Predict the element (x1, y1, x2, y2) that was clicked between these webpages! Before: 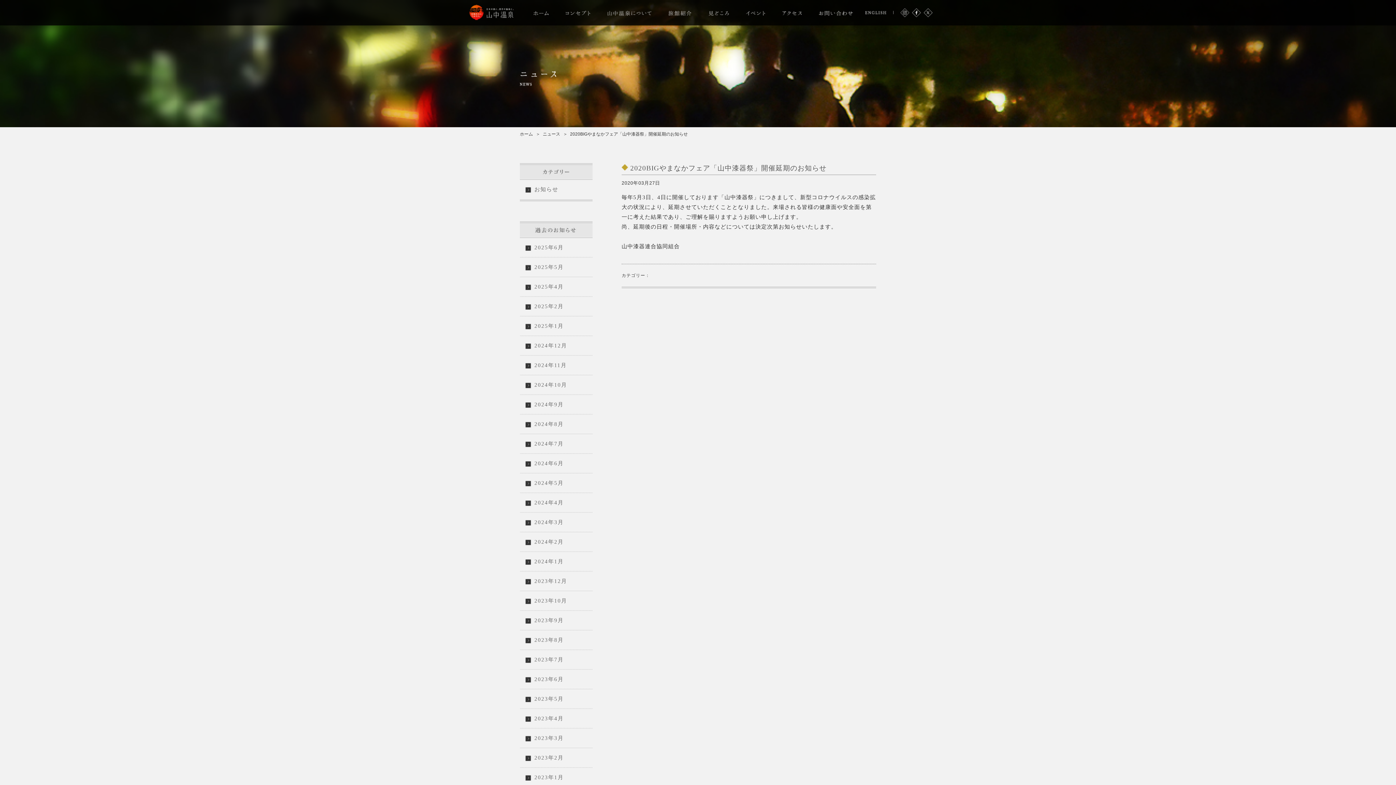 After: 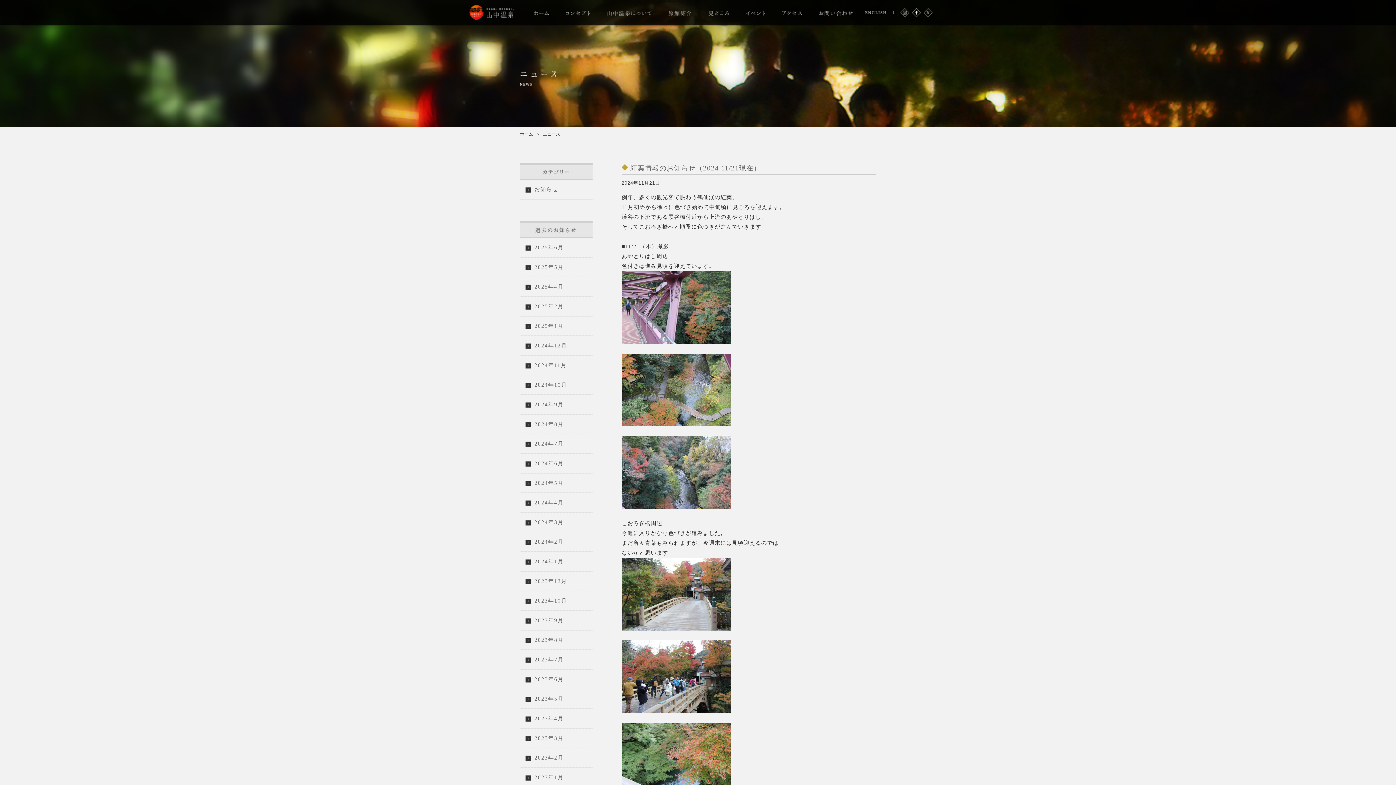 Action: label: 2024年11月 bbox: (520, 356, 572, 374)